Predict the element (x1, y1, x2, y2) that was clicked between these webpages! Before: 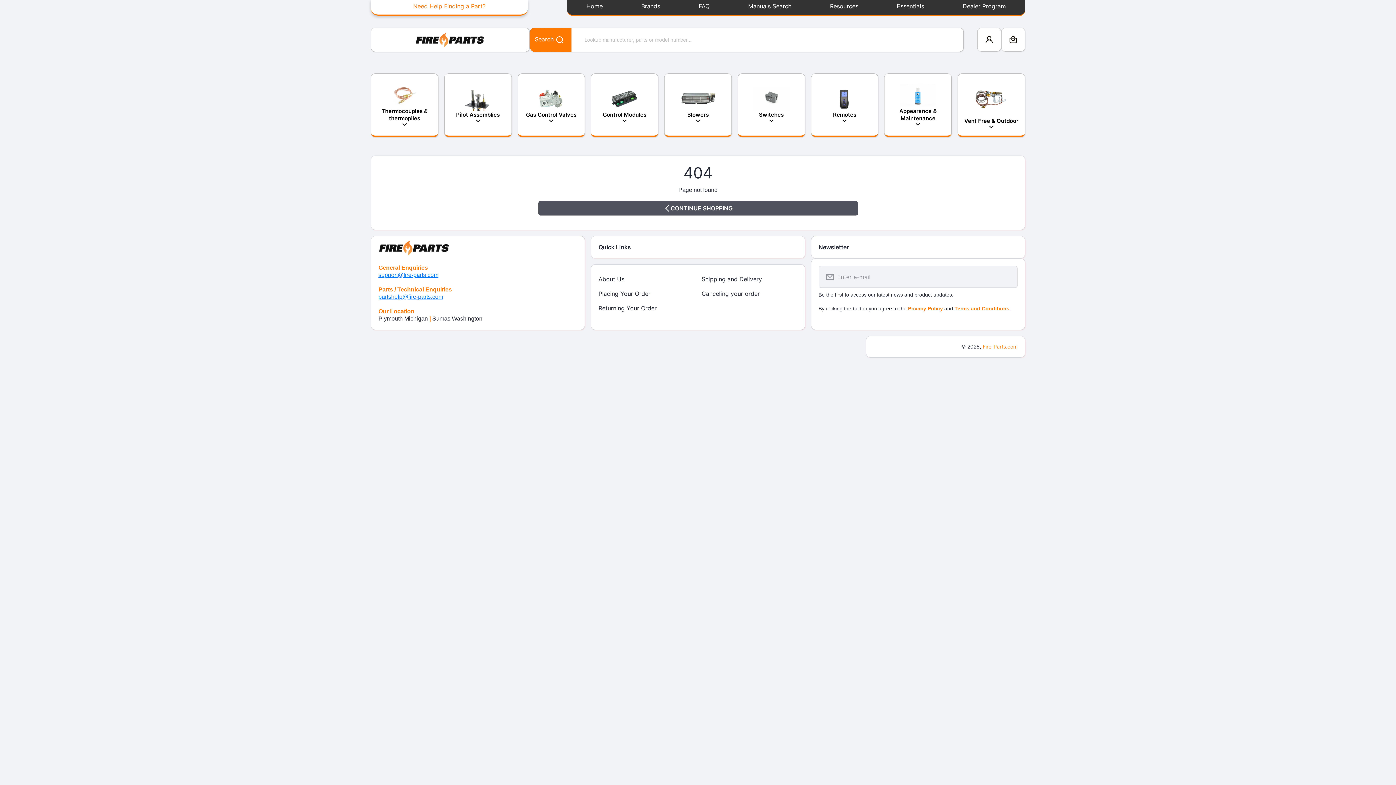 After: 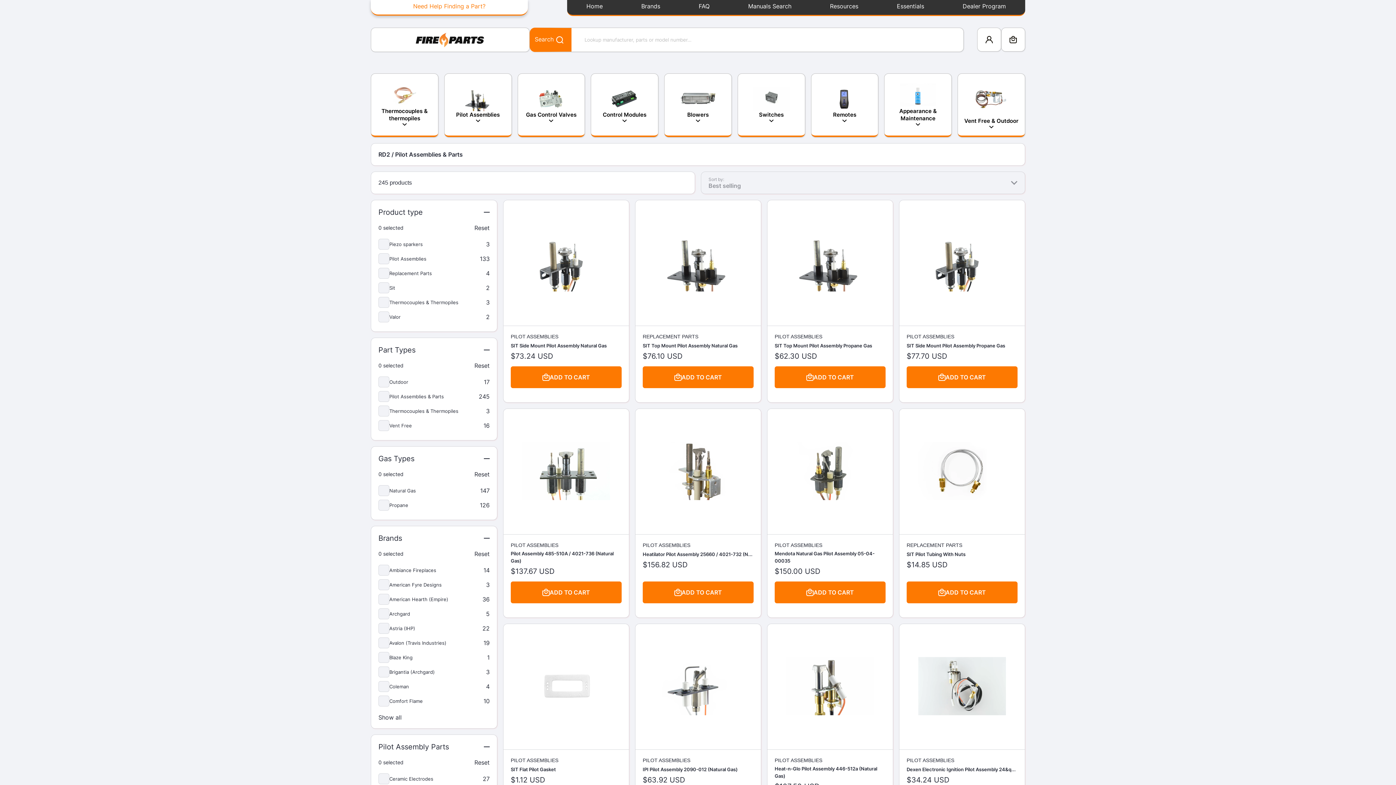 Action: bbox: (444, 73, 511, 137) label: Pilot Assemblies